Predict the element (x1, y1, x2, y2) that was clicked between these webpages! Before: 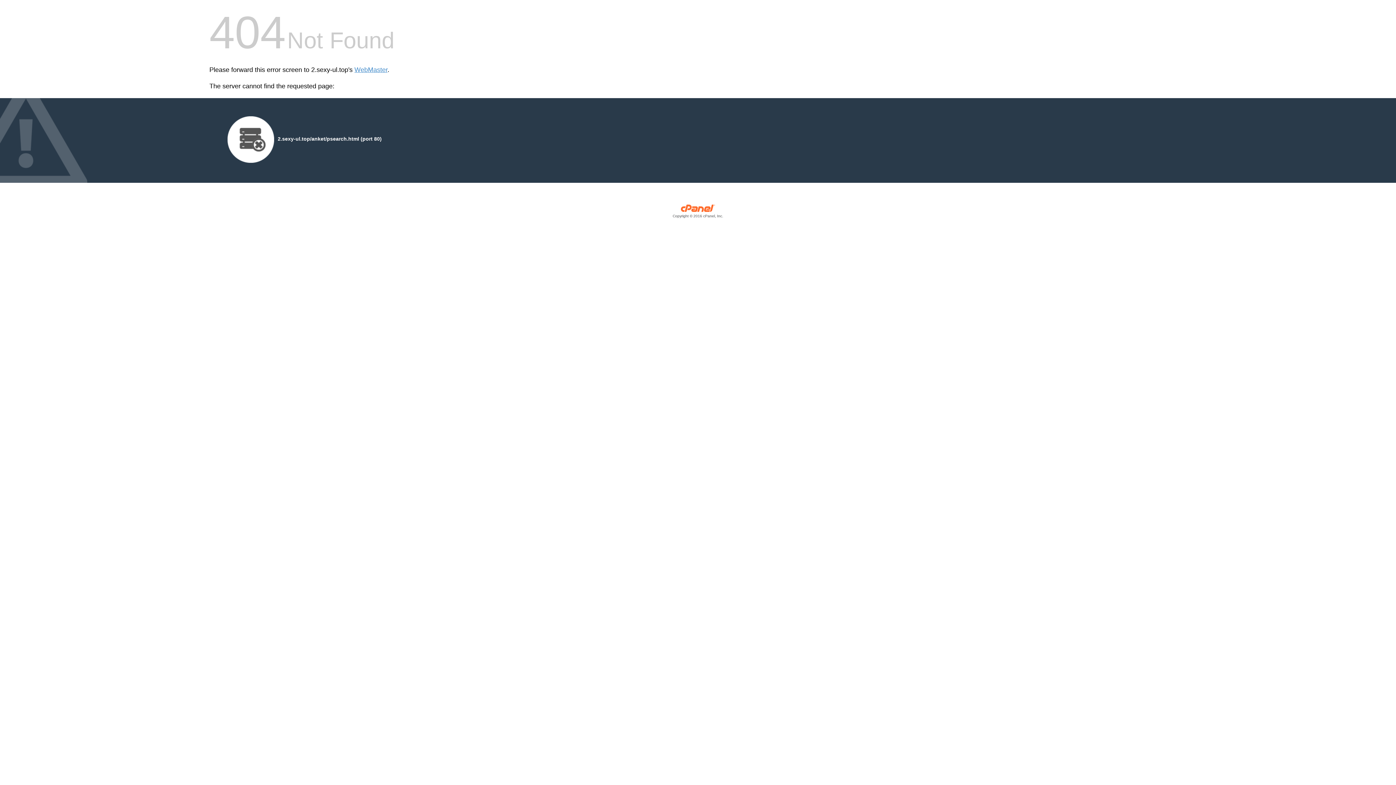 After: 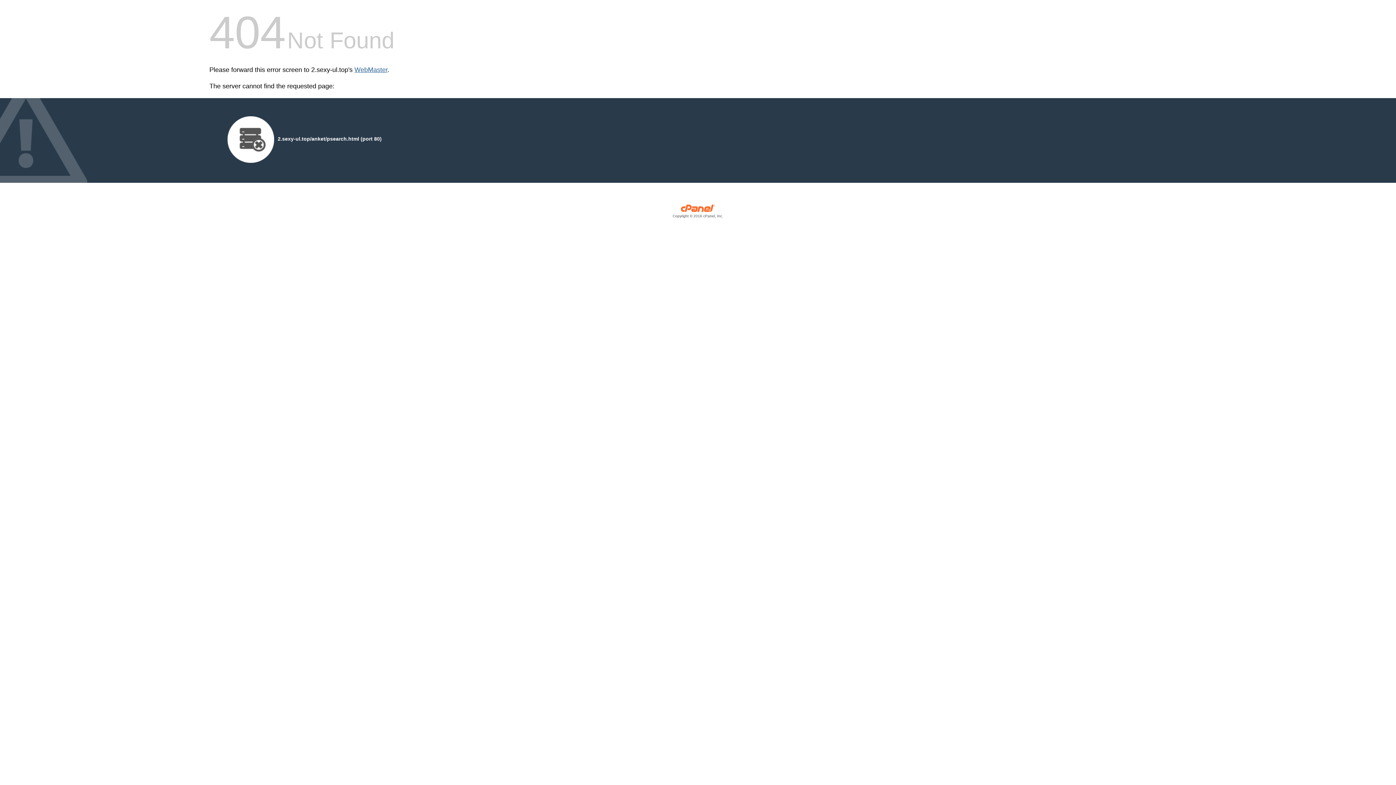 Action: label: WebMaster bbox: (354, 66, 387, 73)